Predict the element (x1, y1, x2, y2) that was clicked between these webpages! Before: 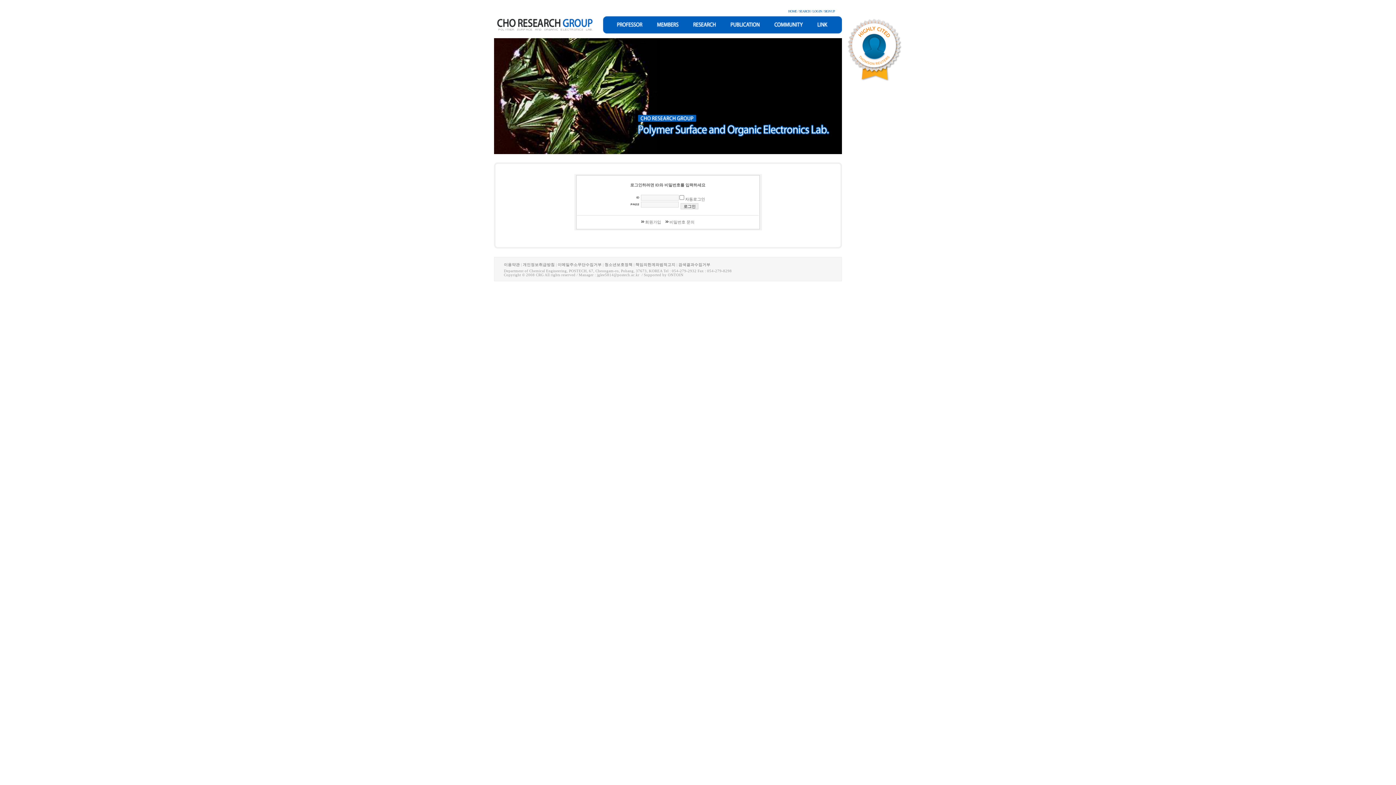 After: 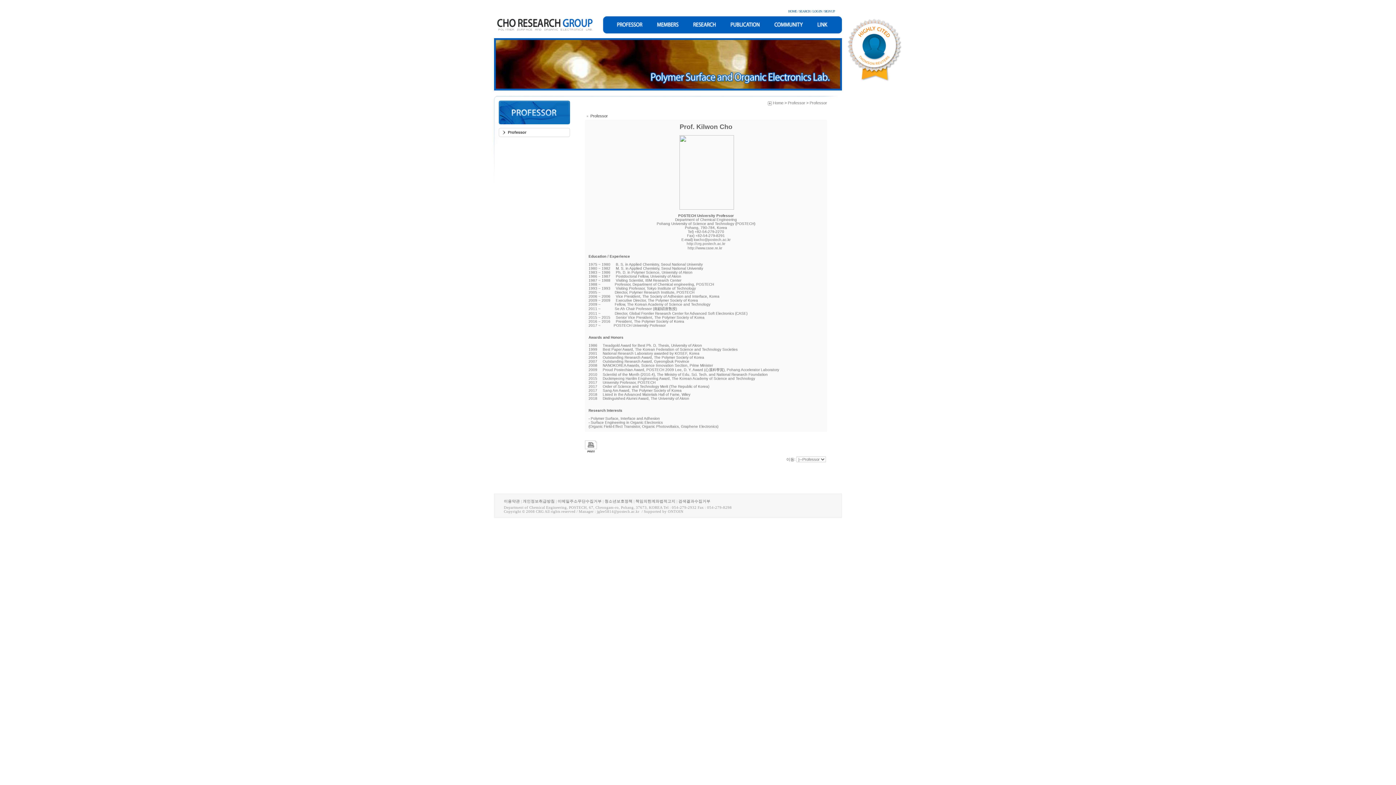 Action: bbox: (610, 16, 650, 33)